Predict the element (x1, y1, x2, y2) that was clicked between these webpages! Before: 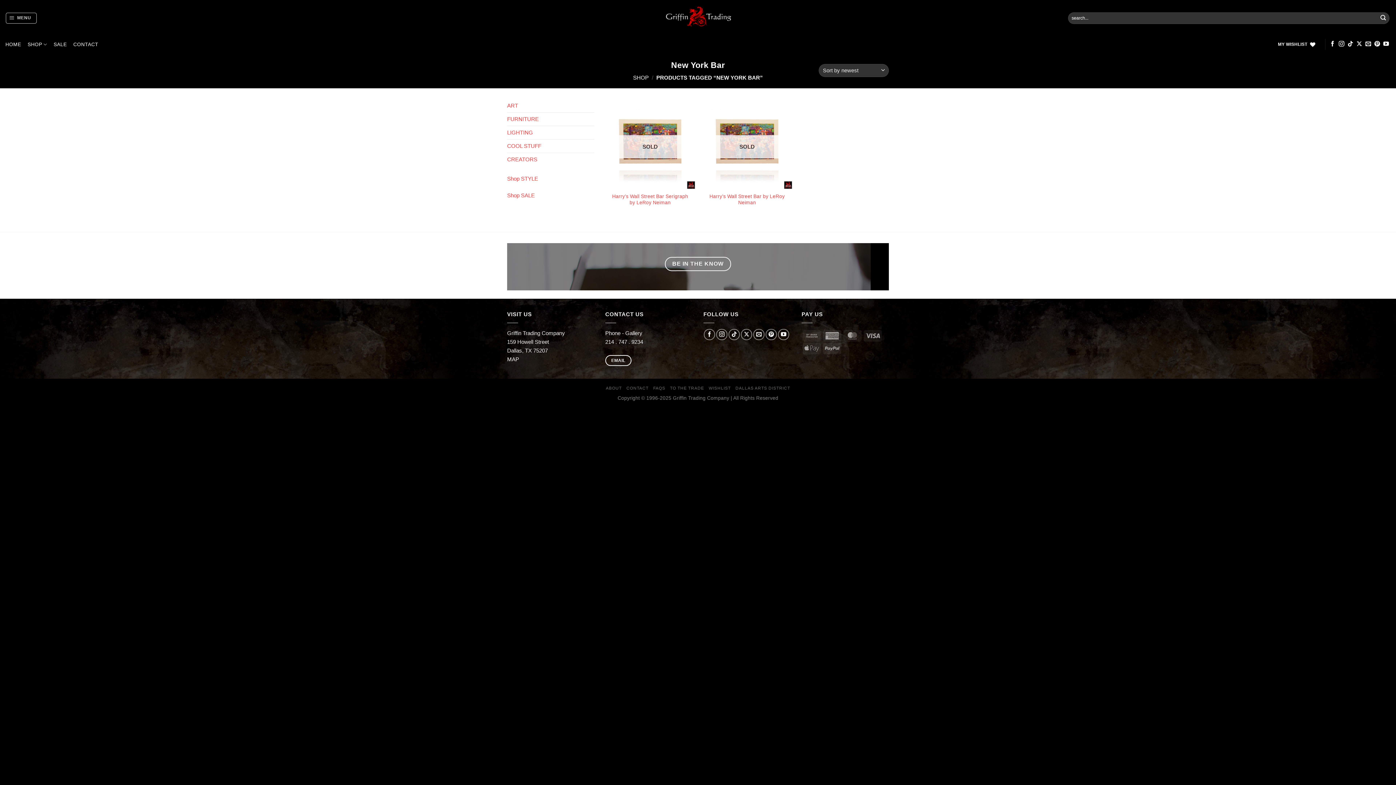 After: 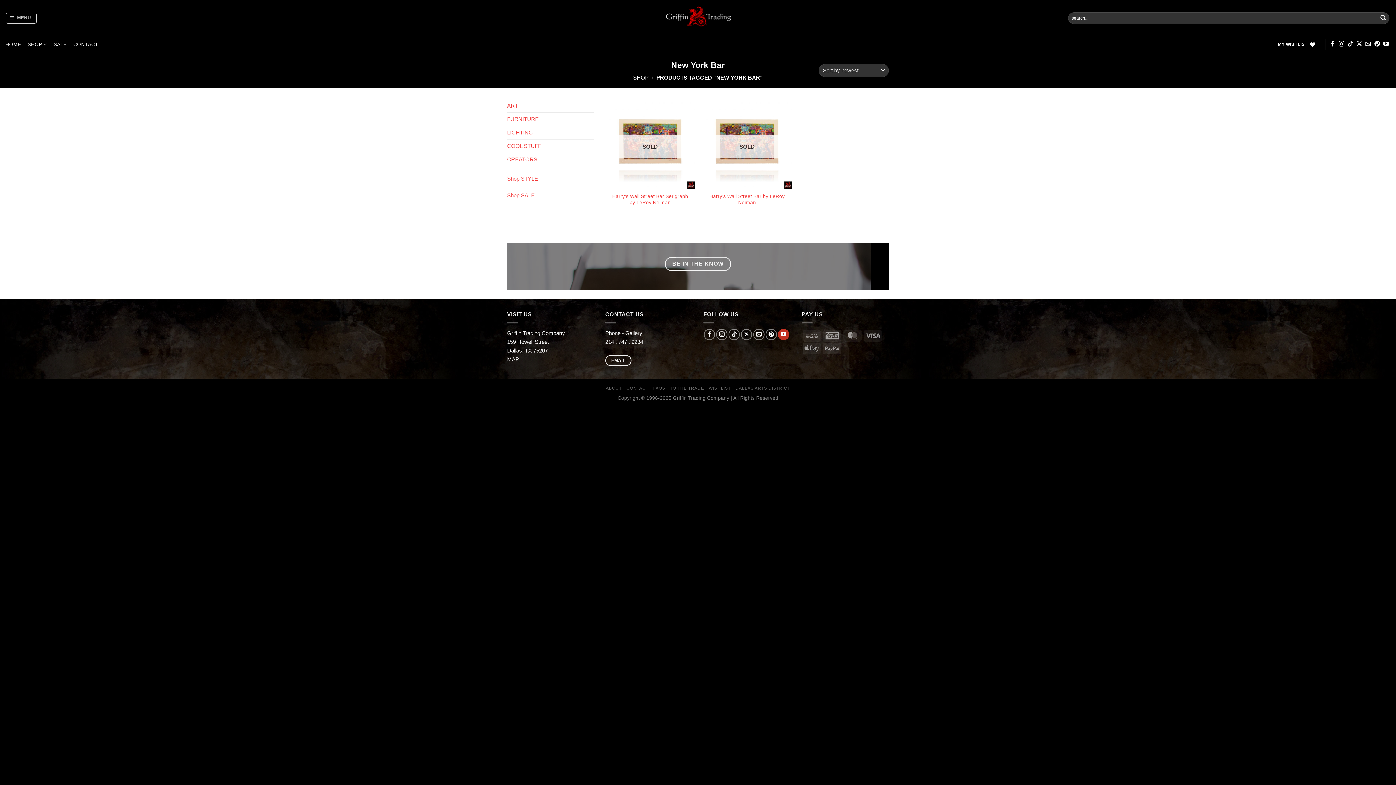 Action: bbox: (778, 329, 789, 340) label: Follow on YouTube